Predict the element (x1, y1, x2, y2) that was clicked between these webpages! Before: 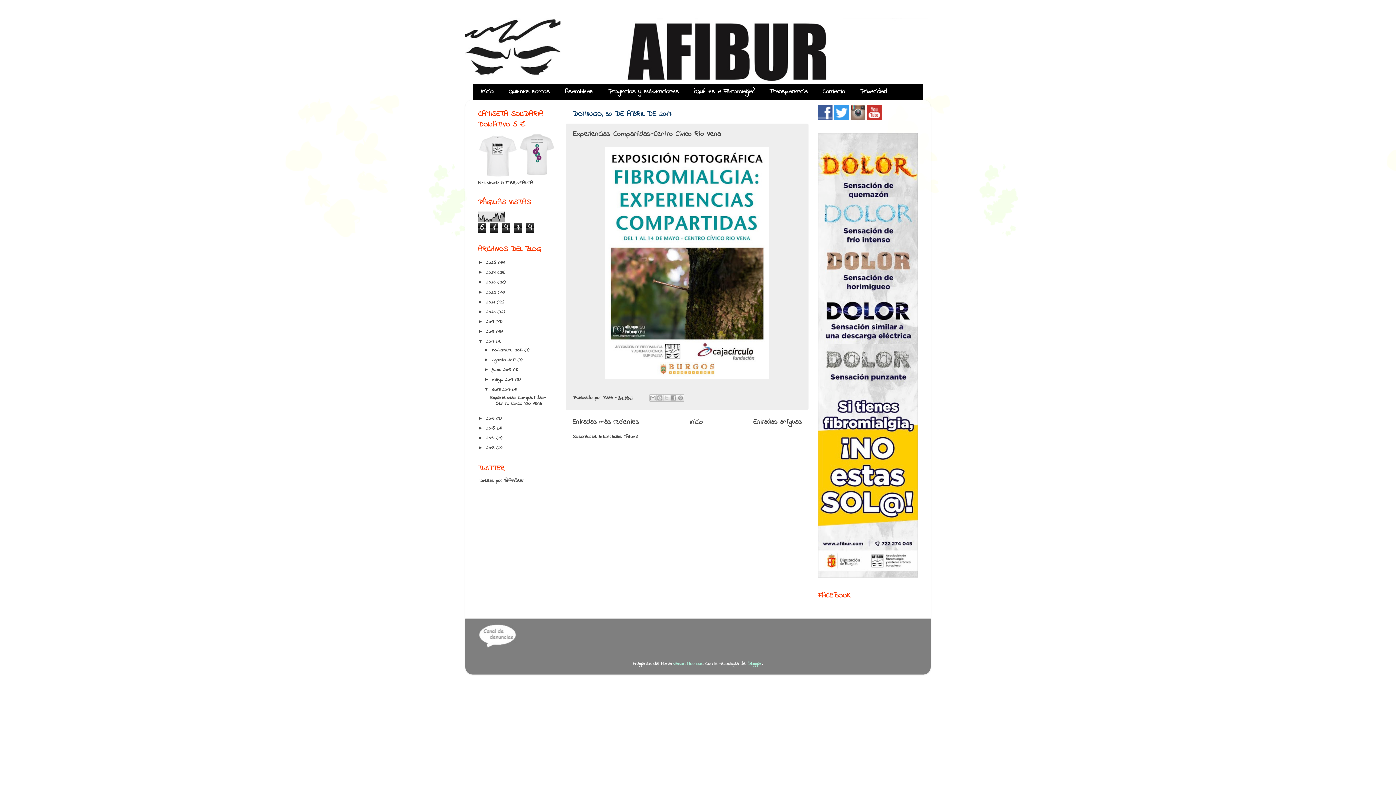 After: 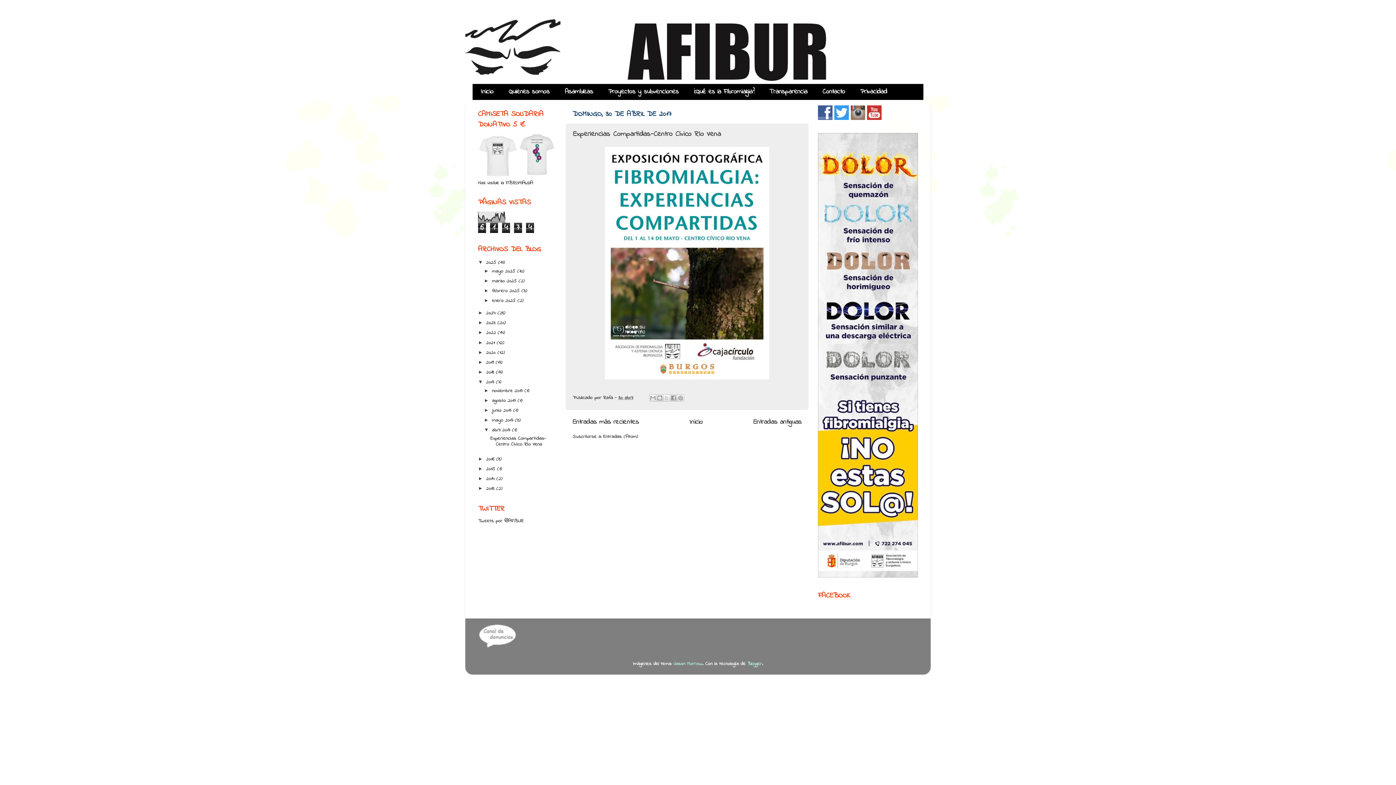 Action: bbox: (478, 259, 486, 265) label: ►  